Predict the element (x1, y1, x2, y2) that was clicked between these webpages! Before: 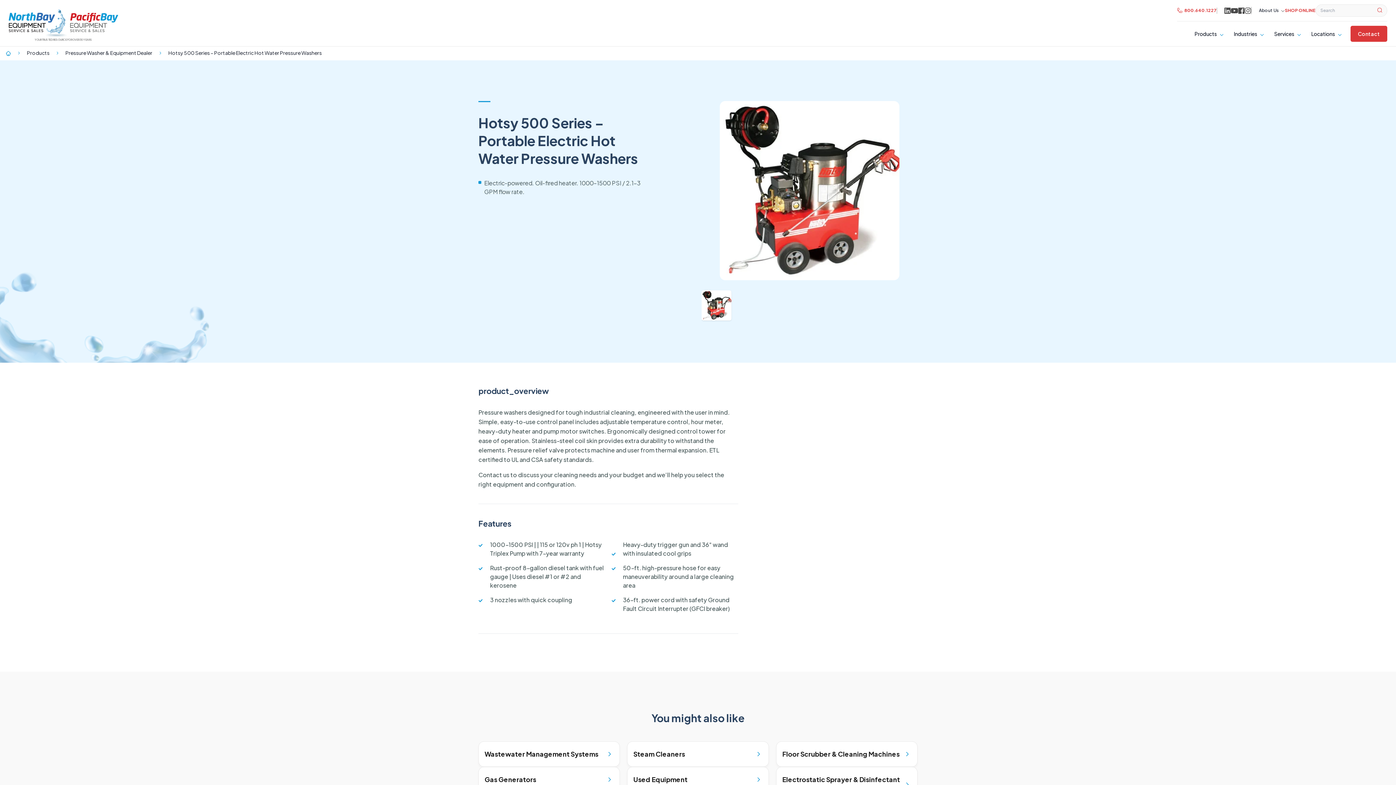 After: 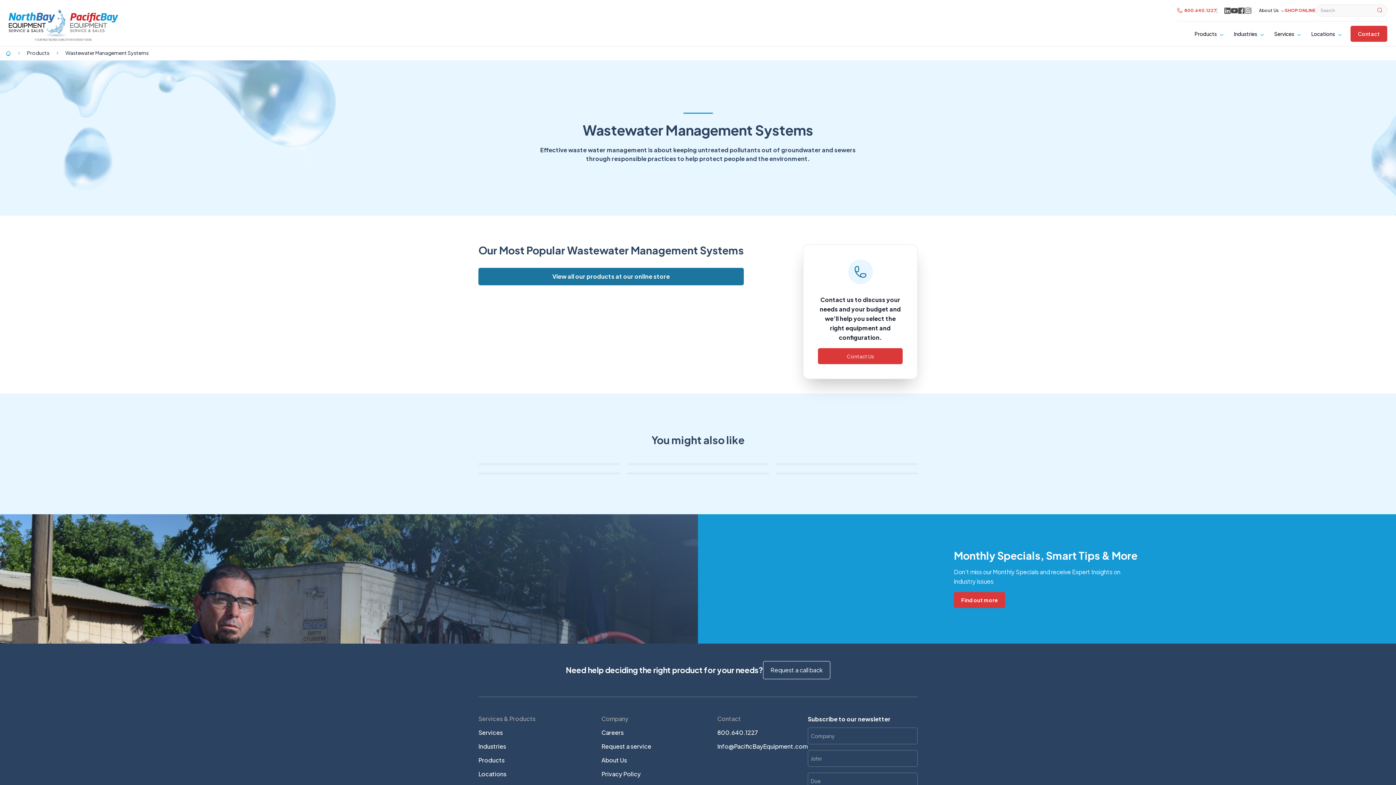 Action: label: Wastewater Management Systems bbox: (478, 741, 620, 767)